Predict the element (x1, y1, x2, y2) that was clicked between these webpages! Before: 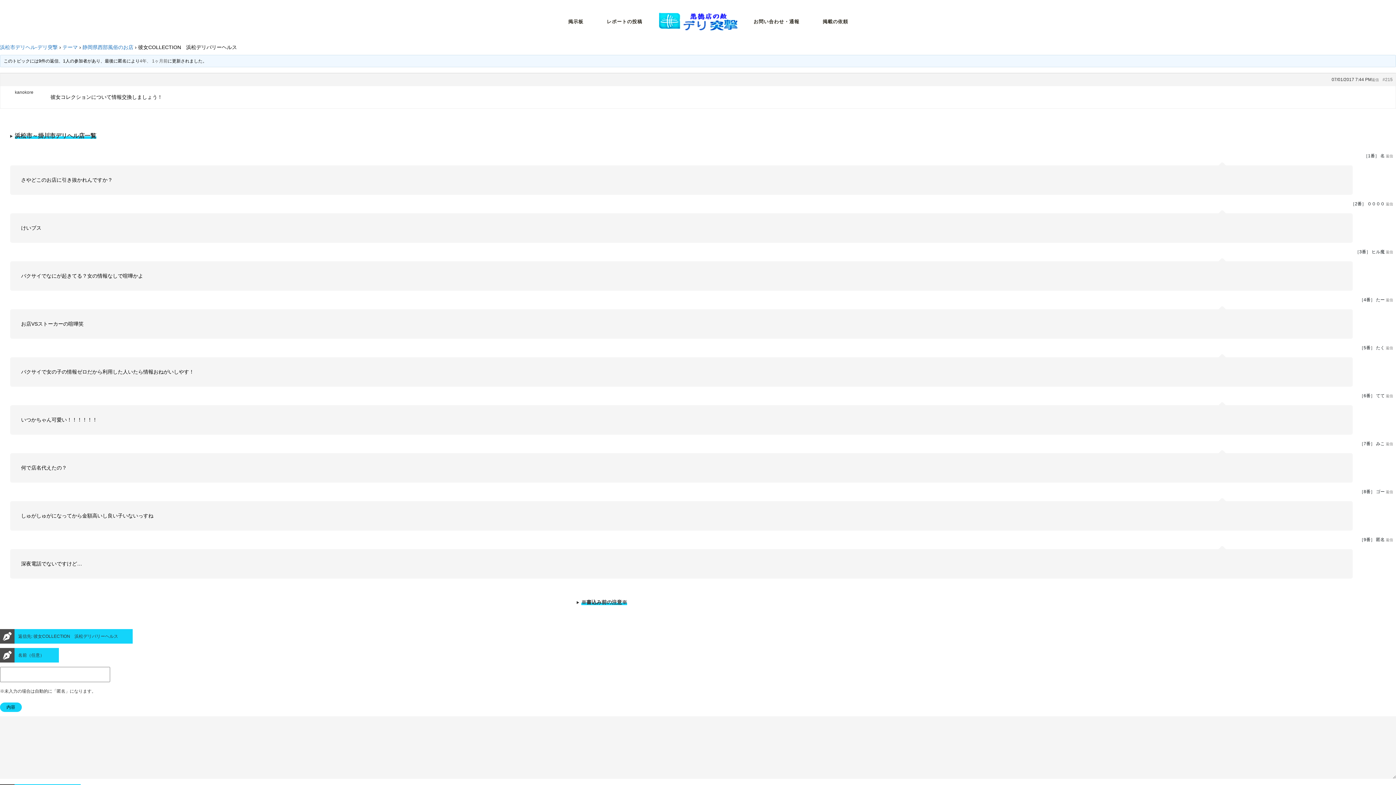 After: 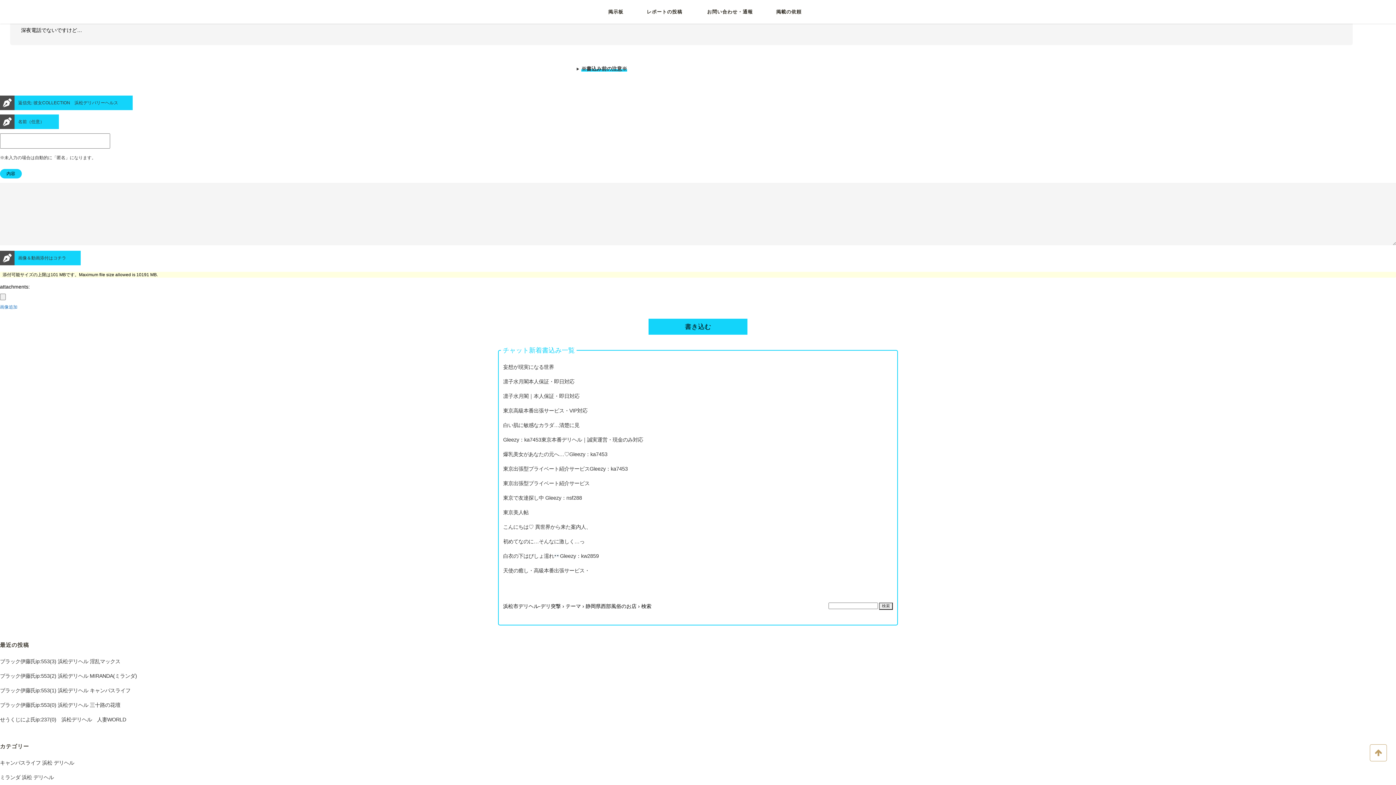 Action: bbox: (139, 58, 167, 63) label: 4年、 1ヶ月前